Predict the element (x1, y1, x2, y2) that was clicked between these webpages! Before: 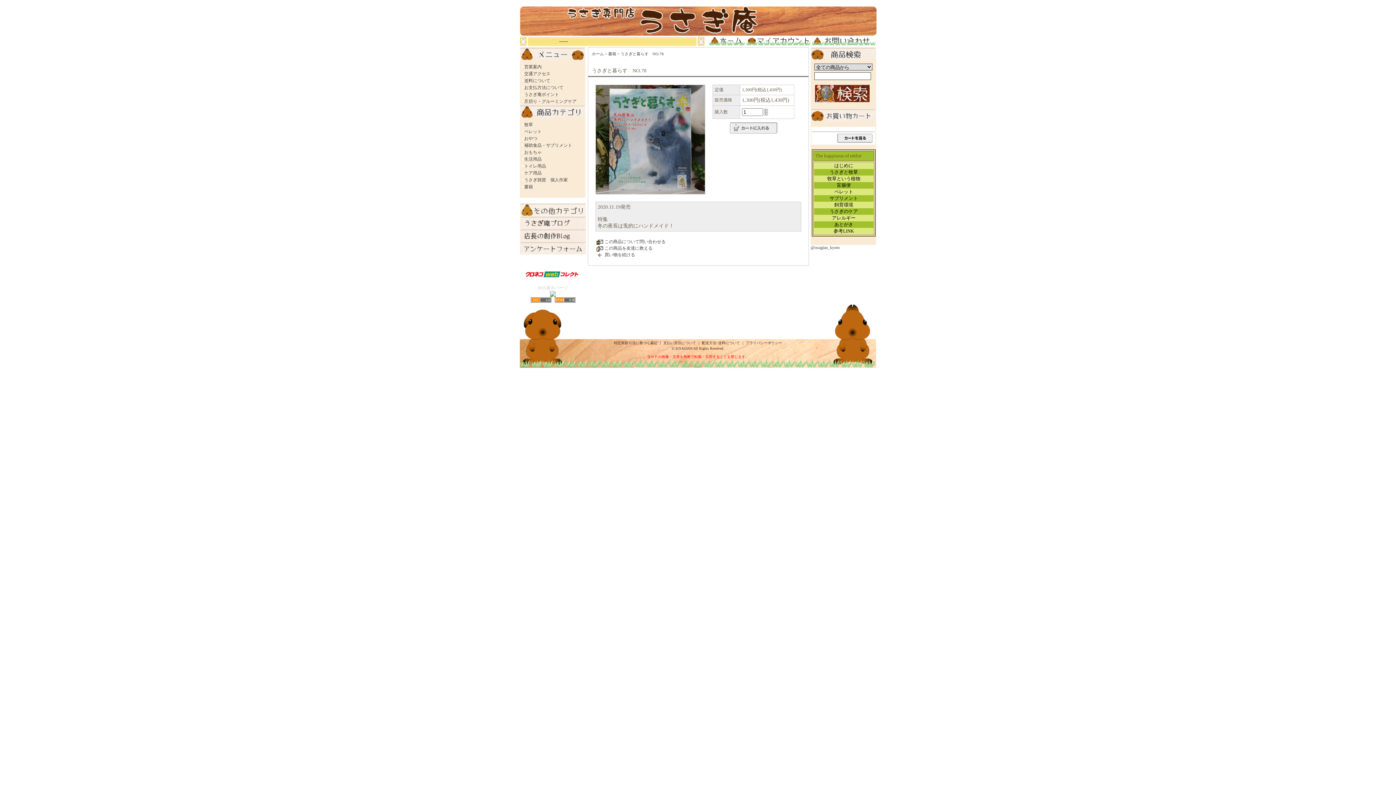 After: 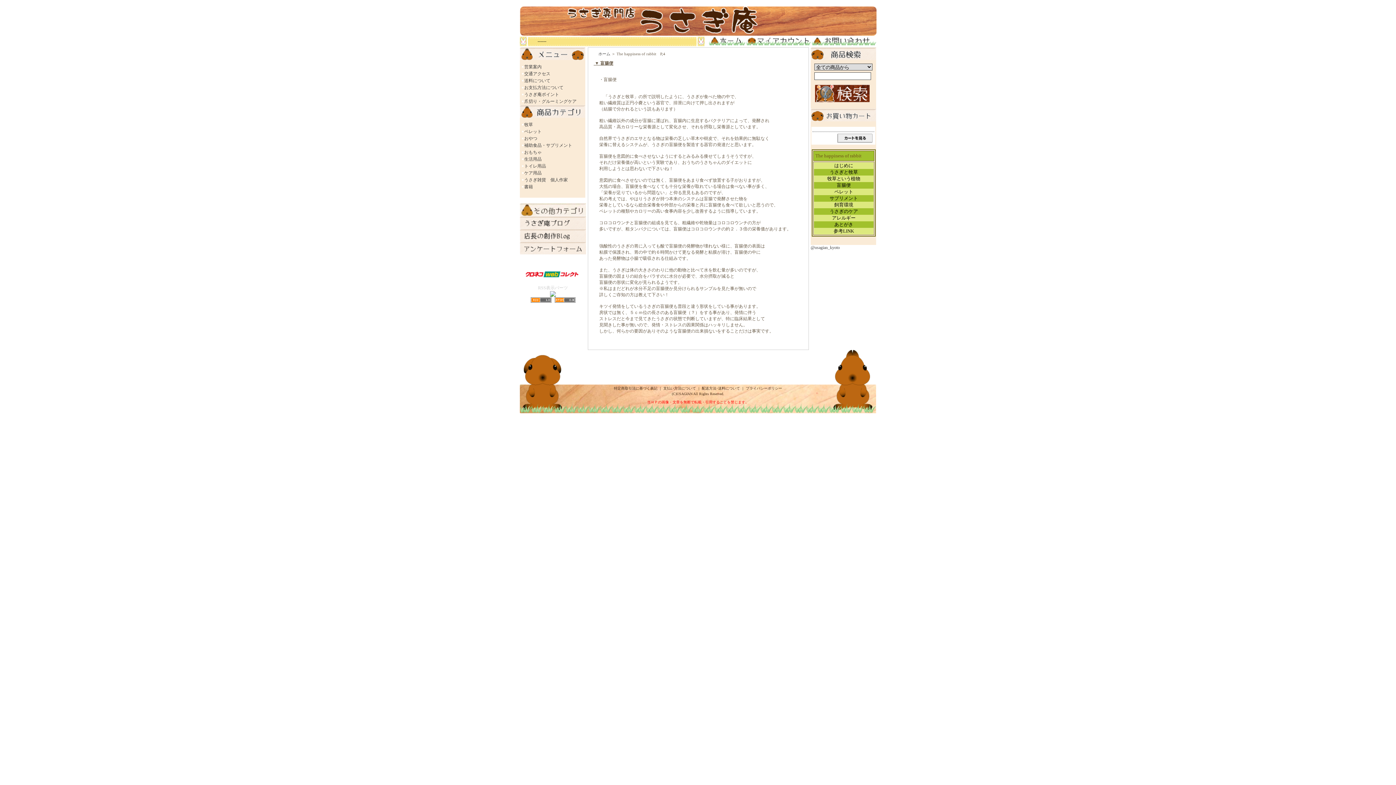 Action: label: 盲腸便 bbox: (834, 180, 853, 190)